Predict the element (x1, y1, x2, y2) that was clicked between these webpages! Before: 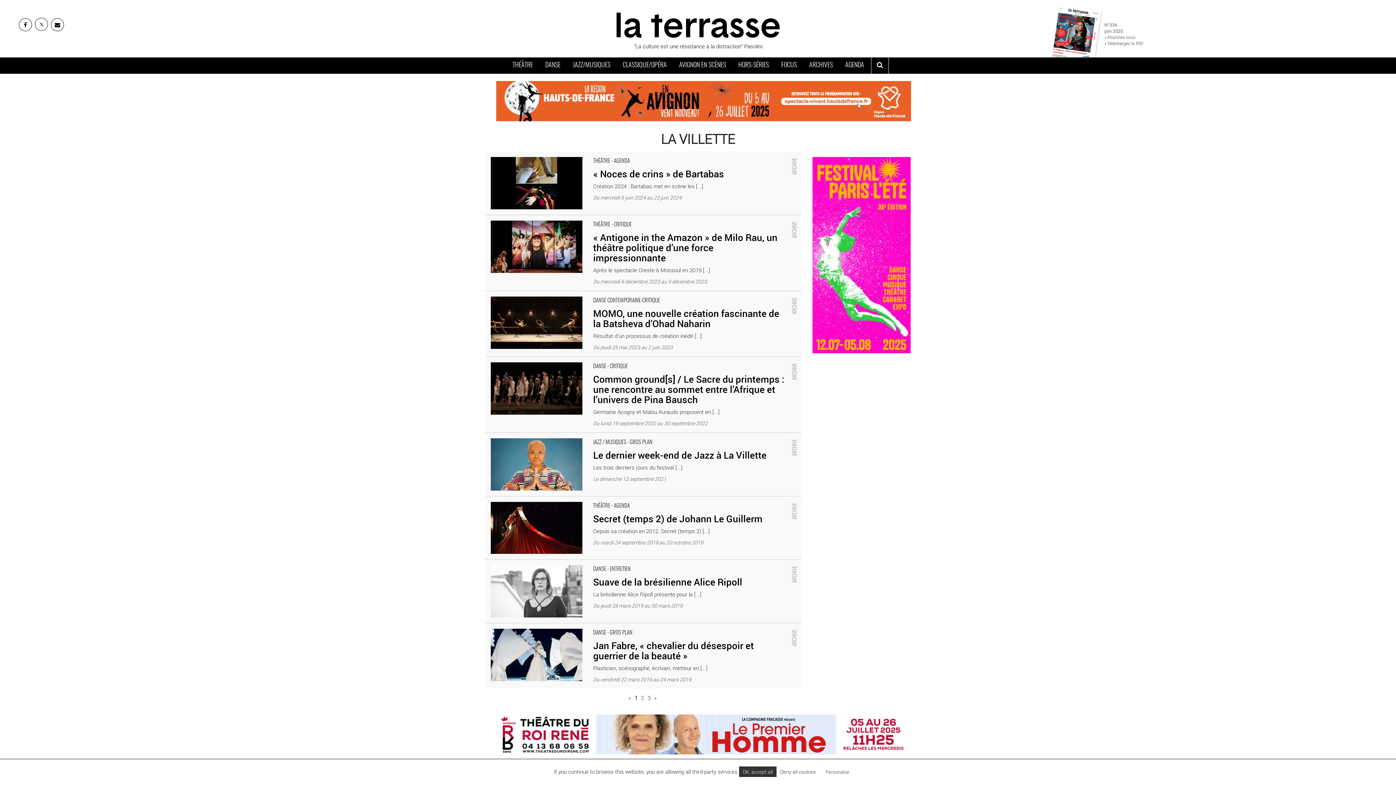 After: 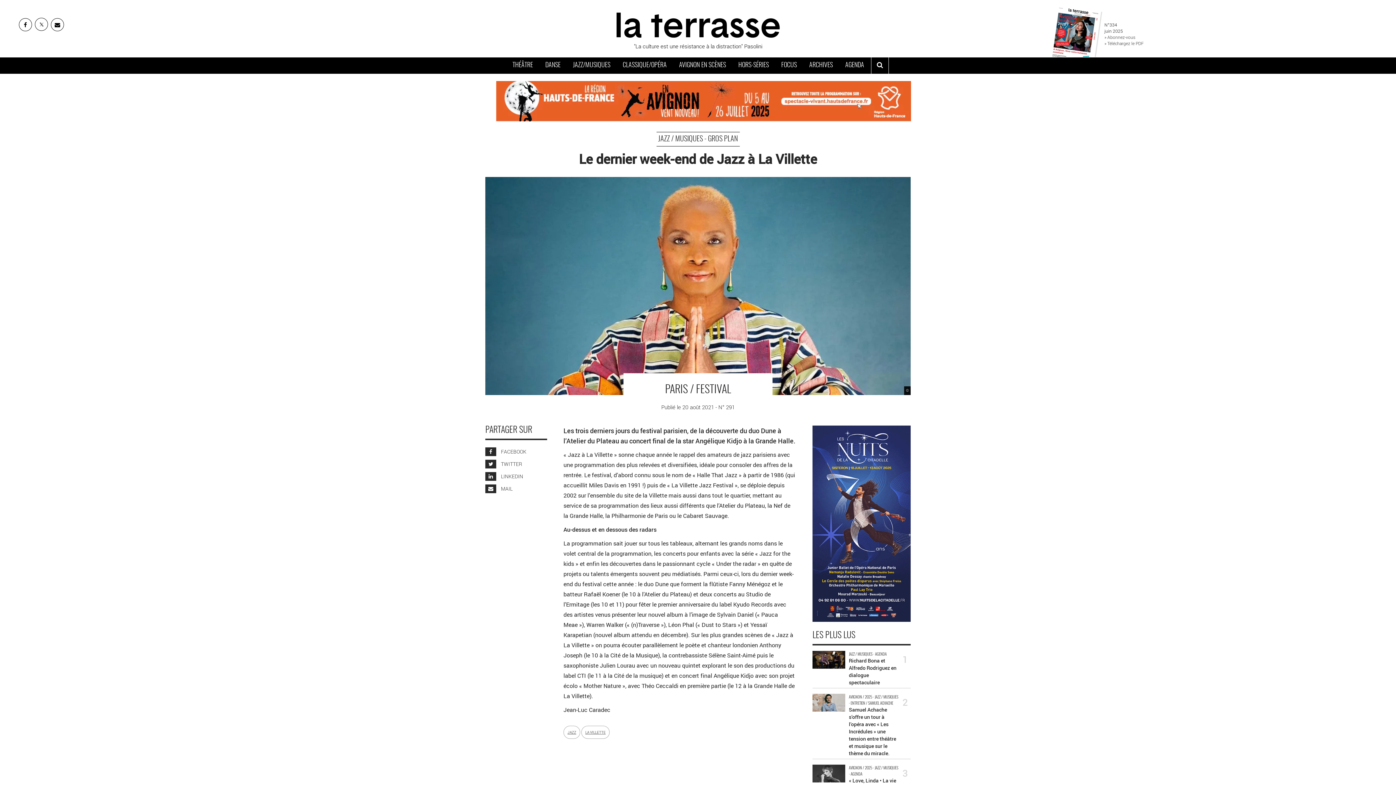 Action: bbox: (485, 433, 801, 496) label: Le dernier week-end de Jazz à La Villette - Critique sortie Jazz / Musiques Paris Grande Halle de la Villette